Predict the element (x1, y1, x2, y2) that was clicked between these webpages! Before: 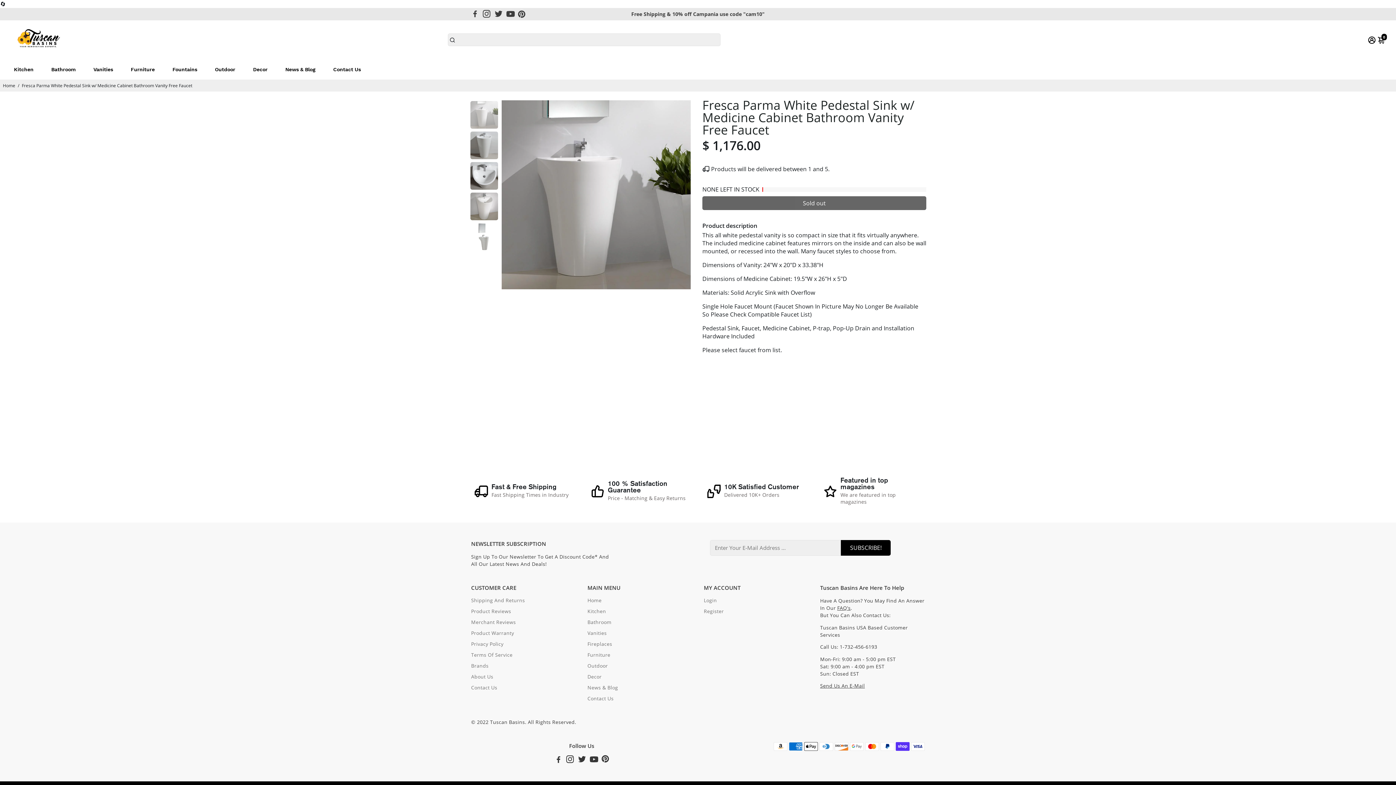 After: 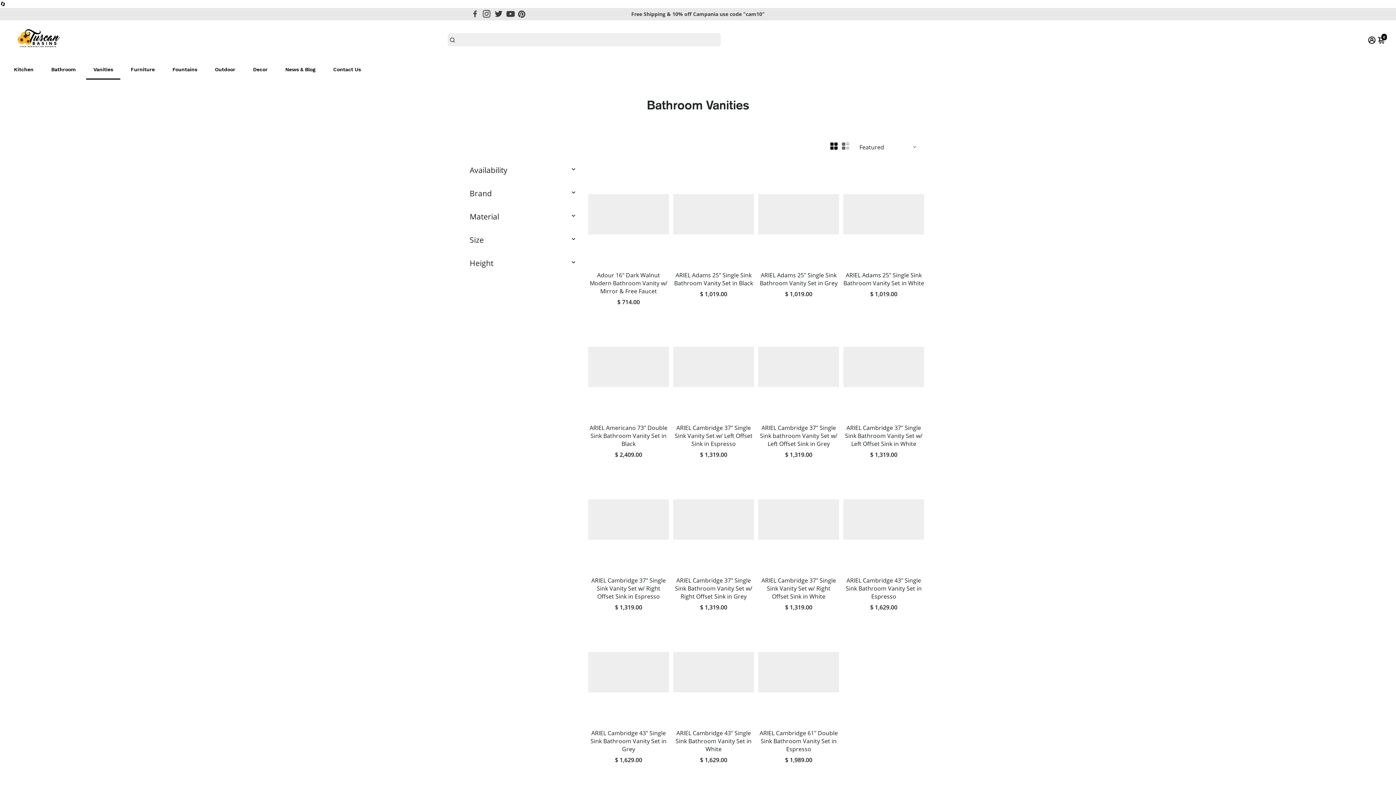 Action: bbox: (86, 59, 120, 79) label: Vanities